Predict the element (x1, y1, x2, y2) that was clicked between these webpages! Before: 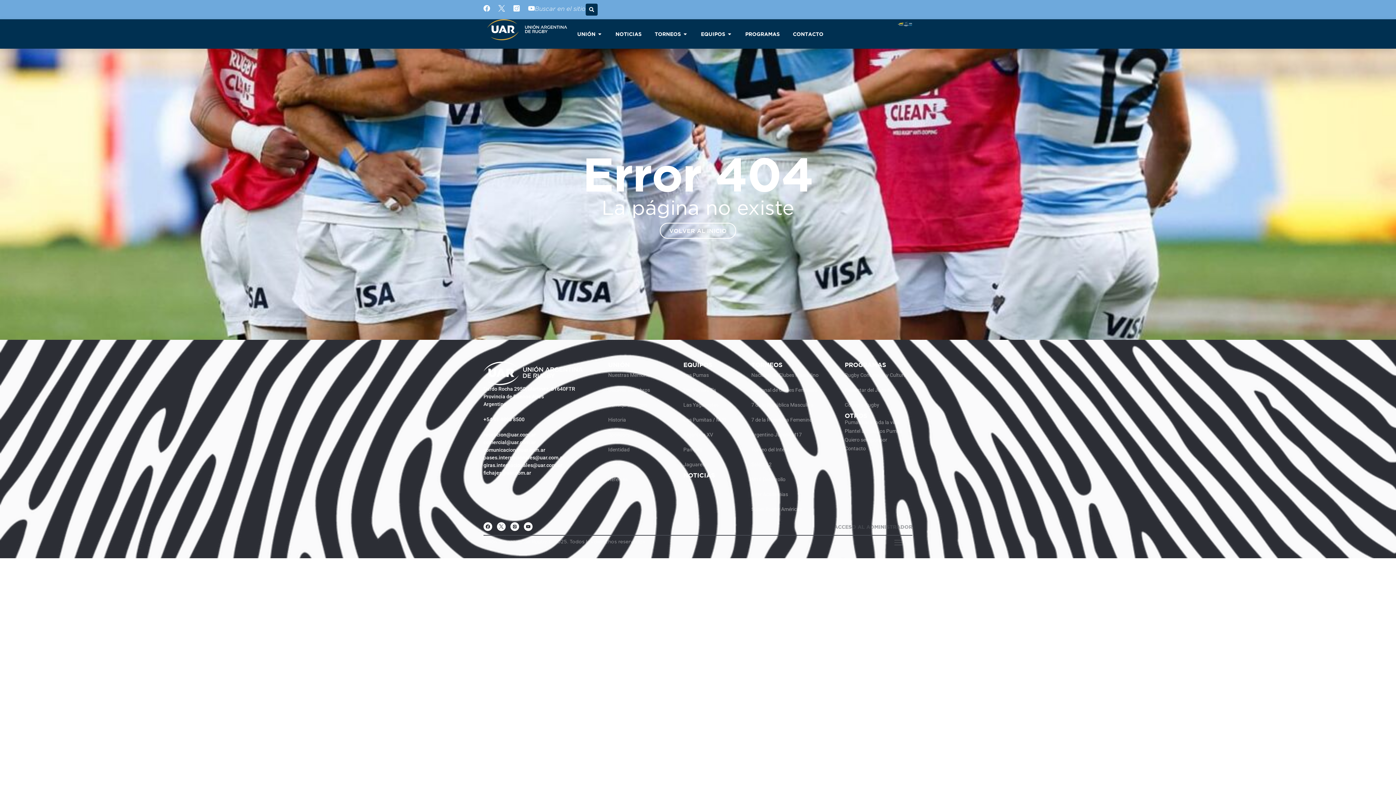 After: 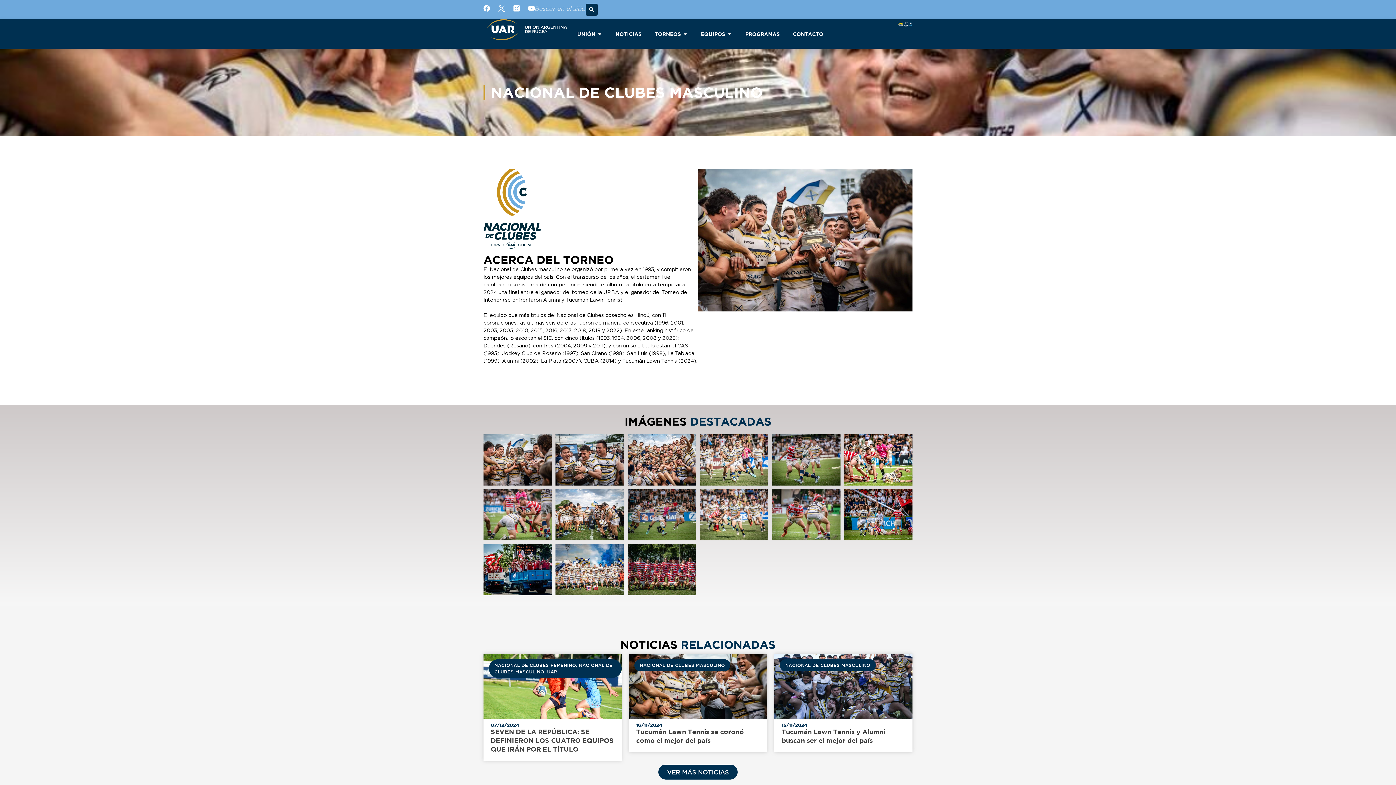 Action: label: Nacional de Clubes Masculino bbox: (751, 371, 818, 379)